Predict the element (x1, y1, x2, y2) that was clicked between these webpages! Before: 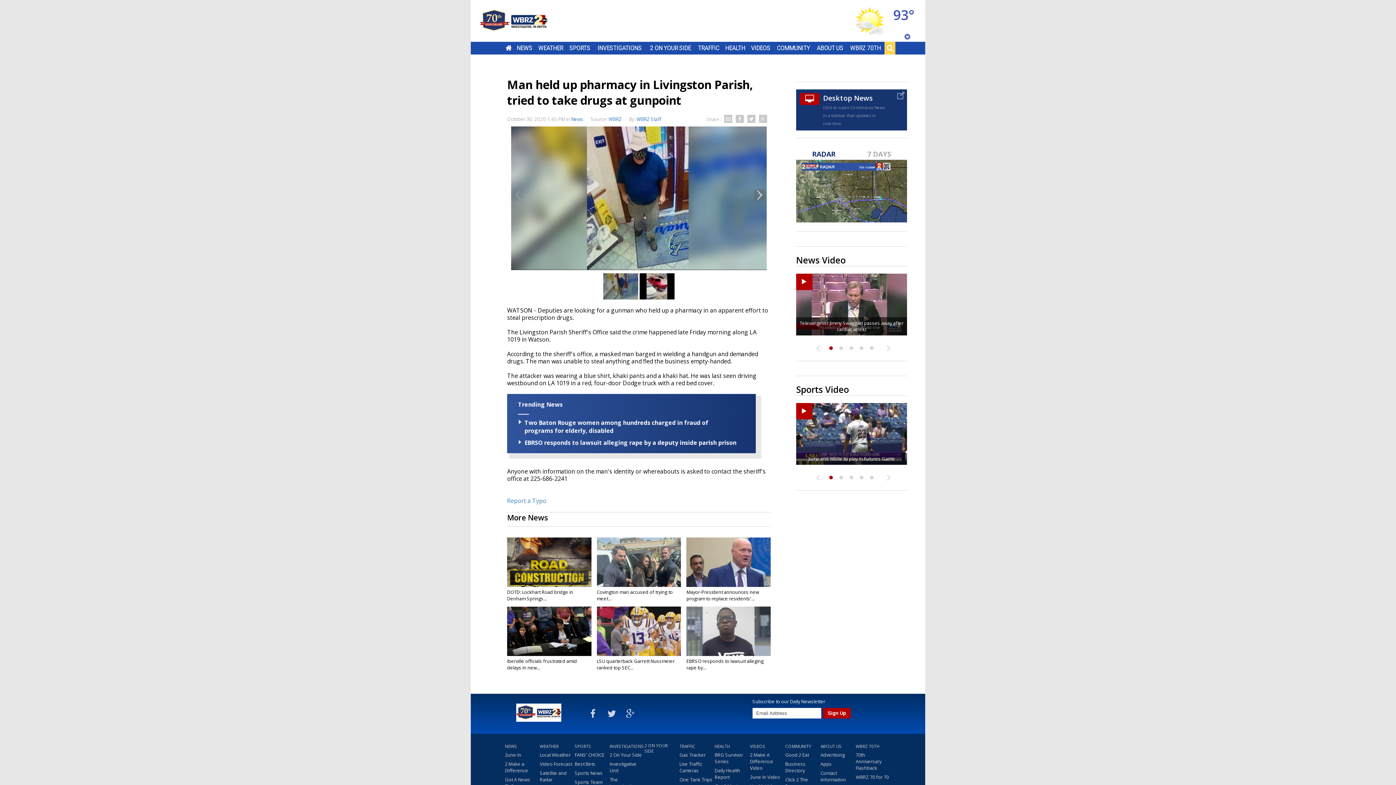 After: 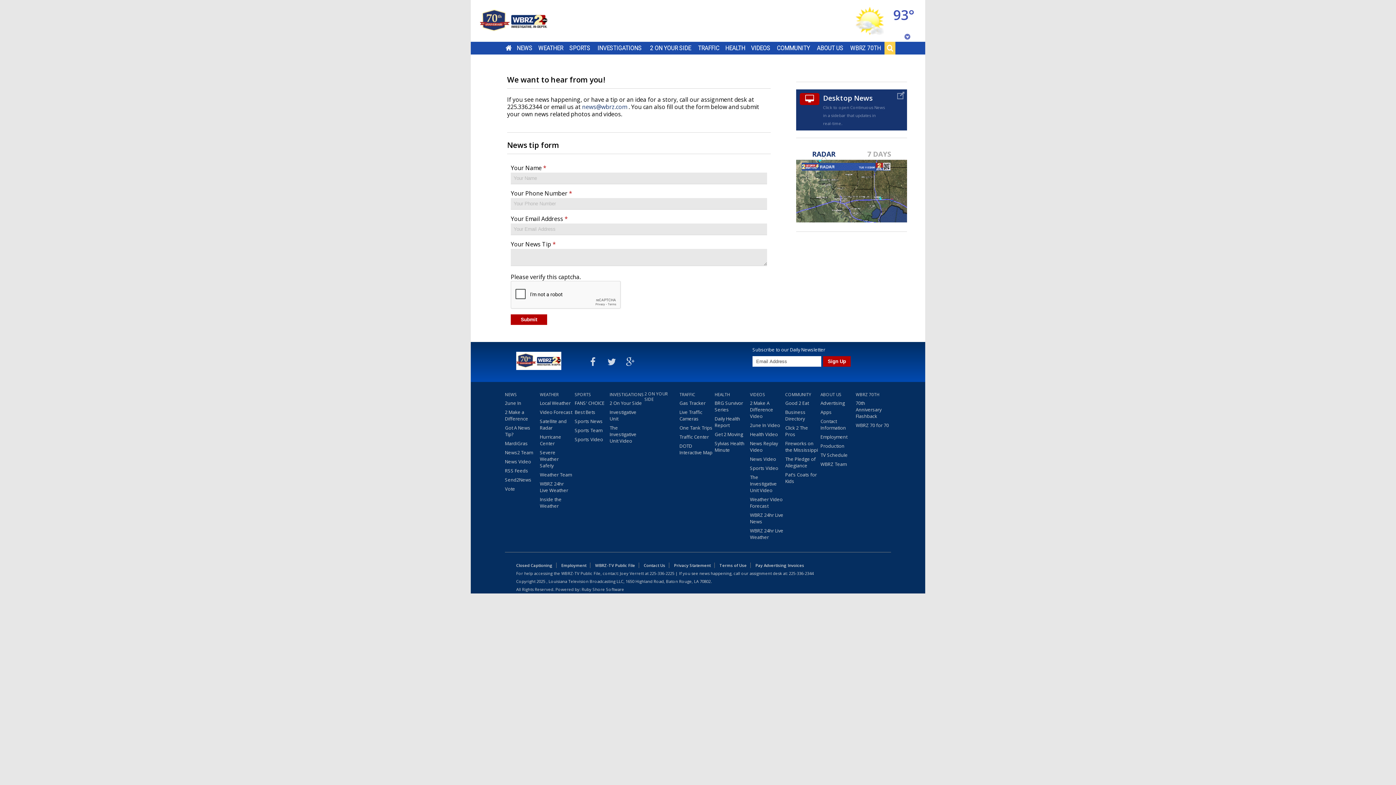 Action: label: Got A News Tip? bbox: (505, 776, 538, 792)